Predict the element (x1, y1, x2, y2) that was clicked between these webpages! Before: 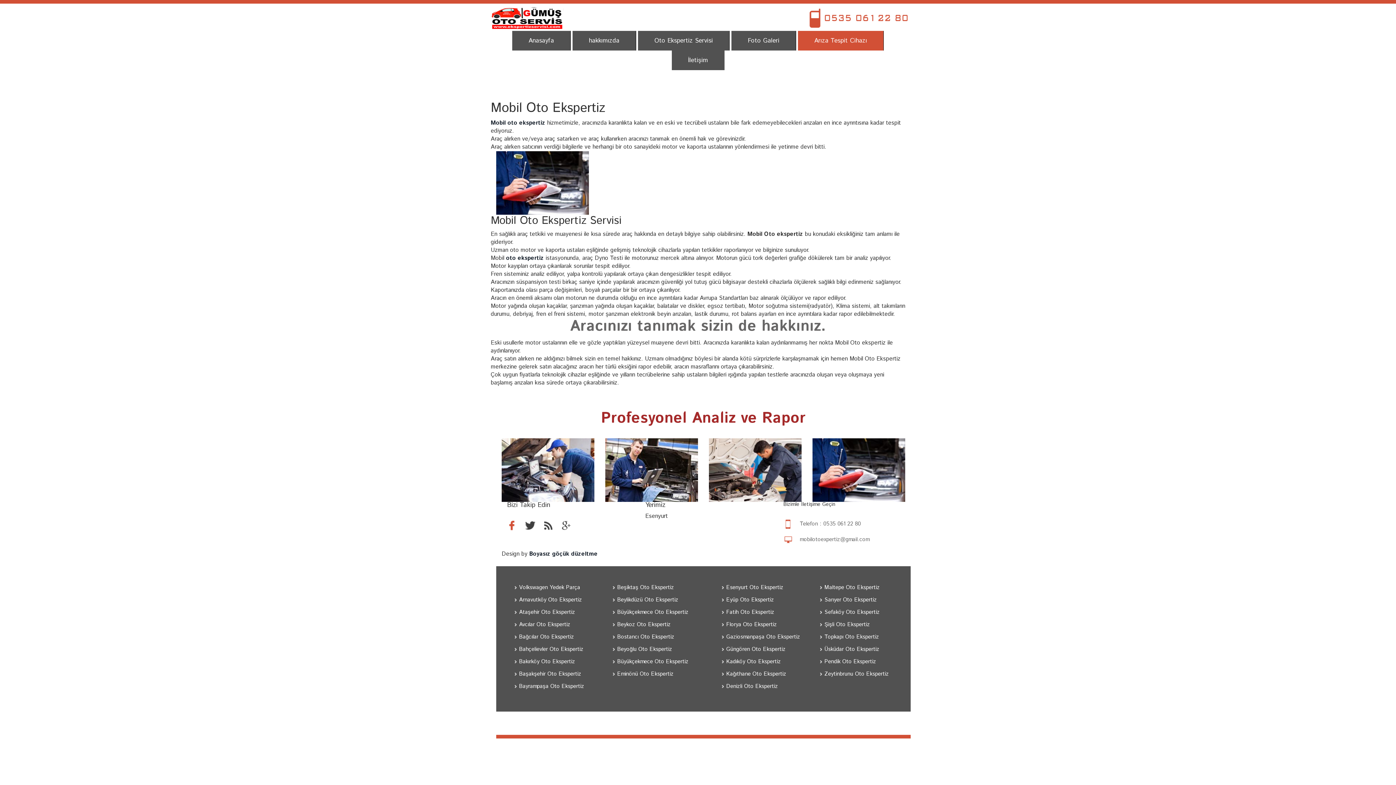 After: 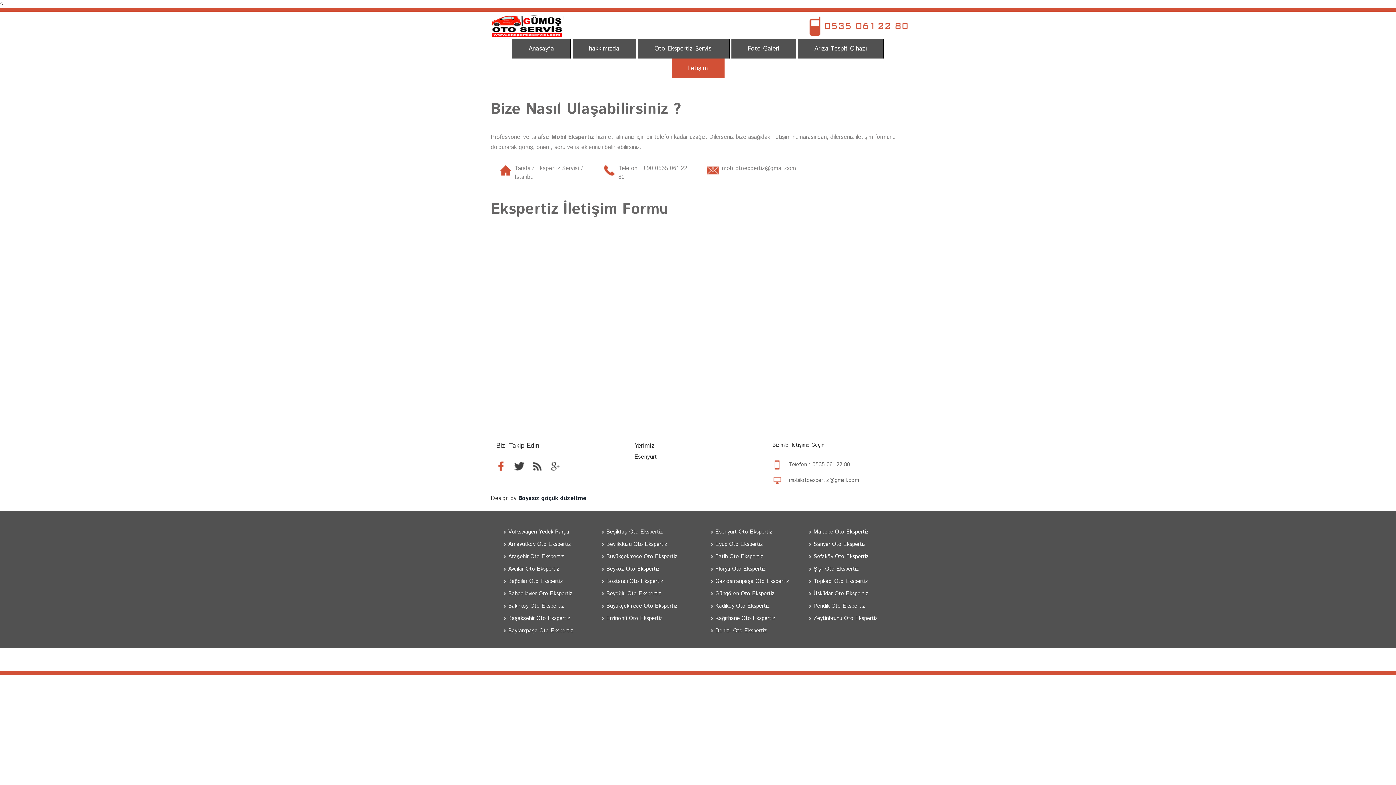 Action: label: İletişim bbox: (671, 50, 724, 70)